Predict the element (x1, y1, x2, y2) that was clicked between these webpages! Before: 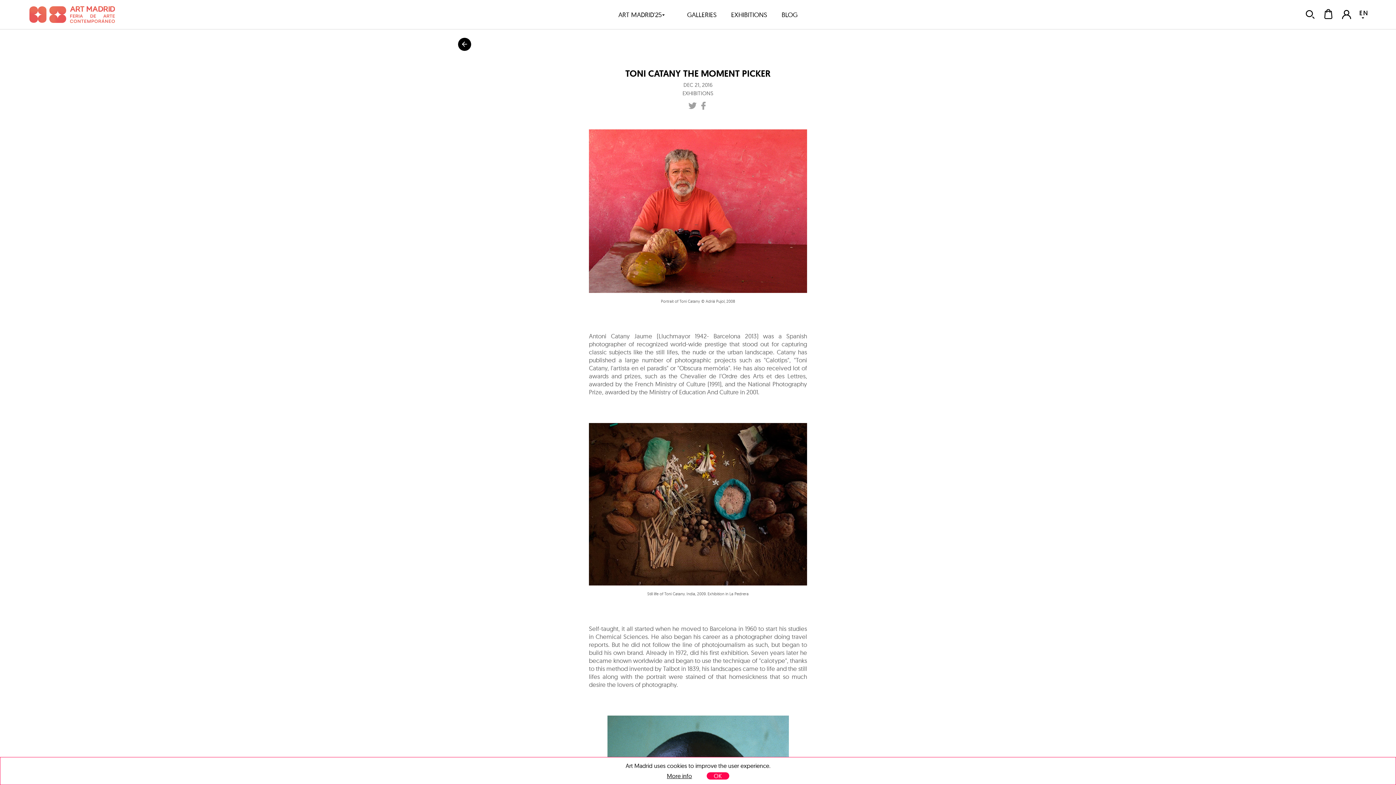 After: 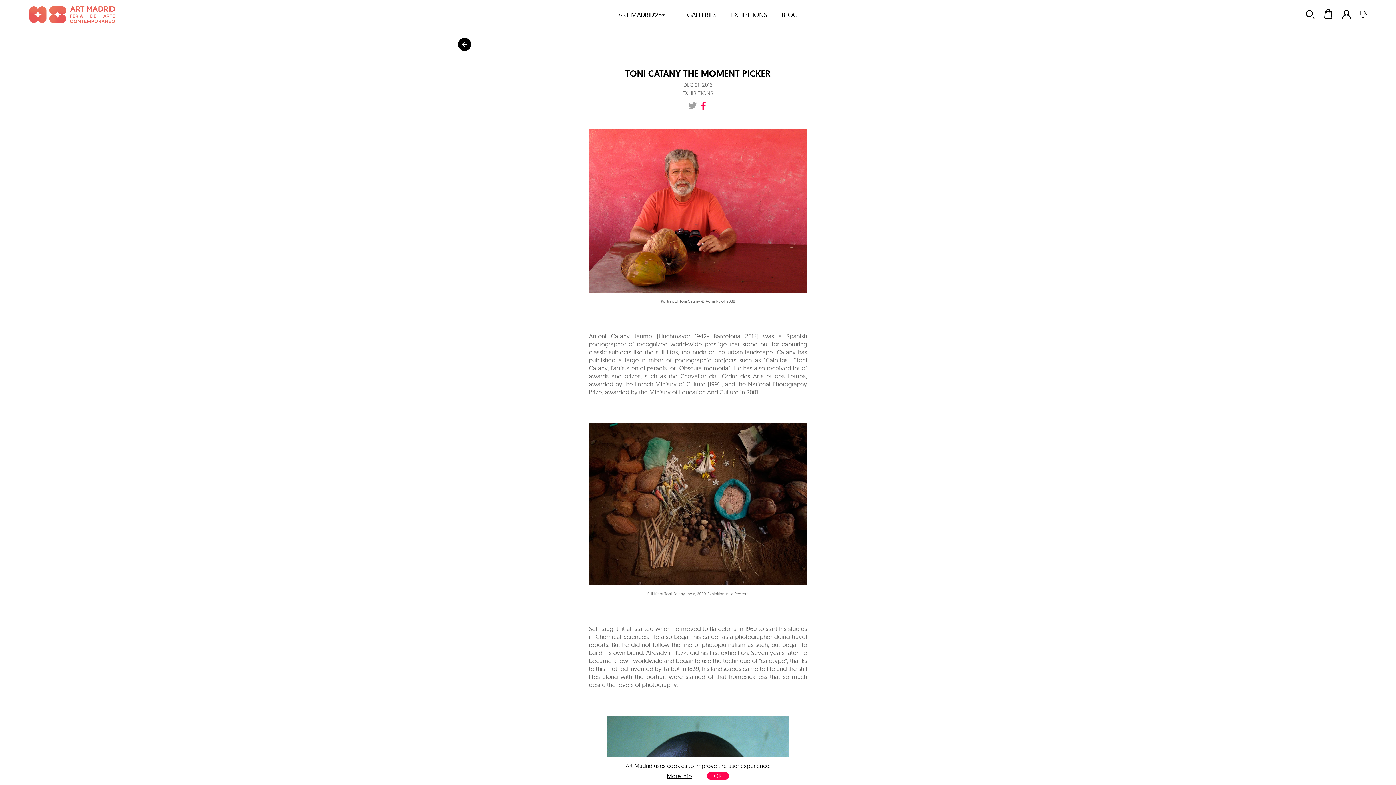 Action: bbox: (698, 101, 709, 108)